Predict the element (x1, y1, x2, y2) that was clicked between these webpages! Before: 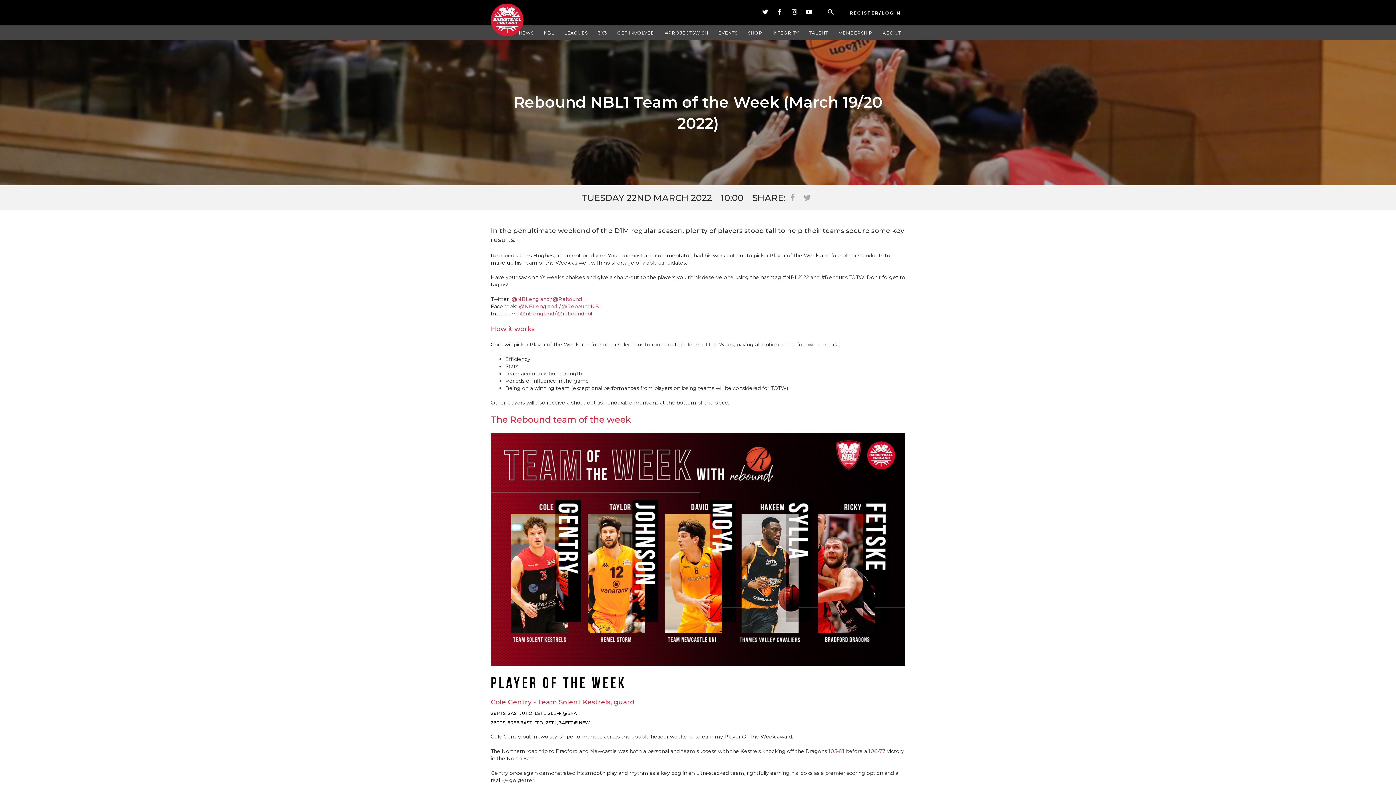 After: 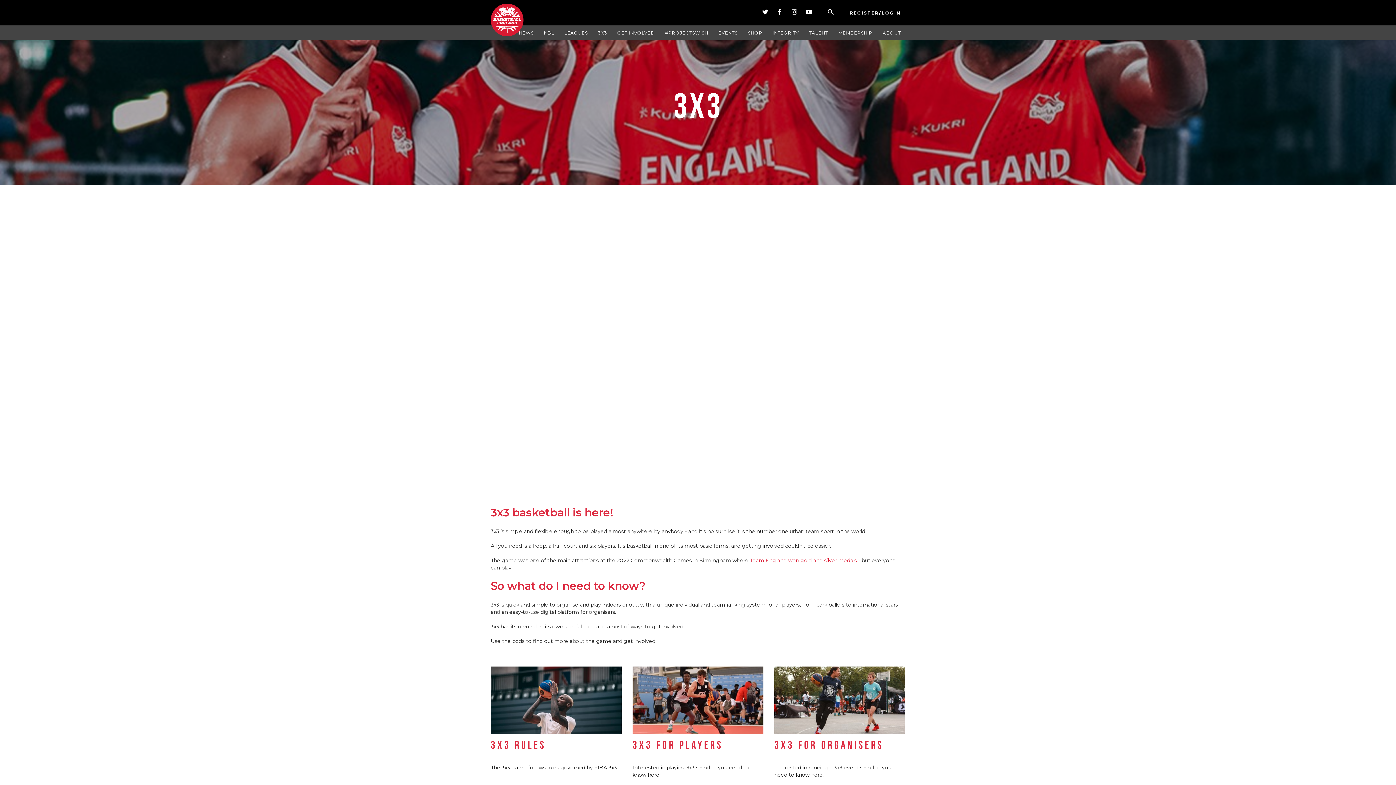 Action: label: 3X3 bbox: (593, 25, 611, 40)